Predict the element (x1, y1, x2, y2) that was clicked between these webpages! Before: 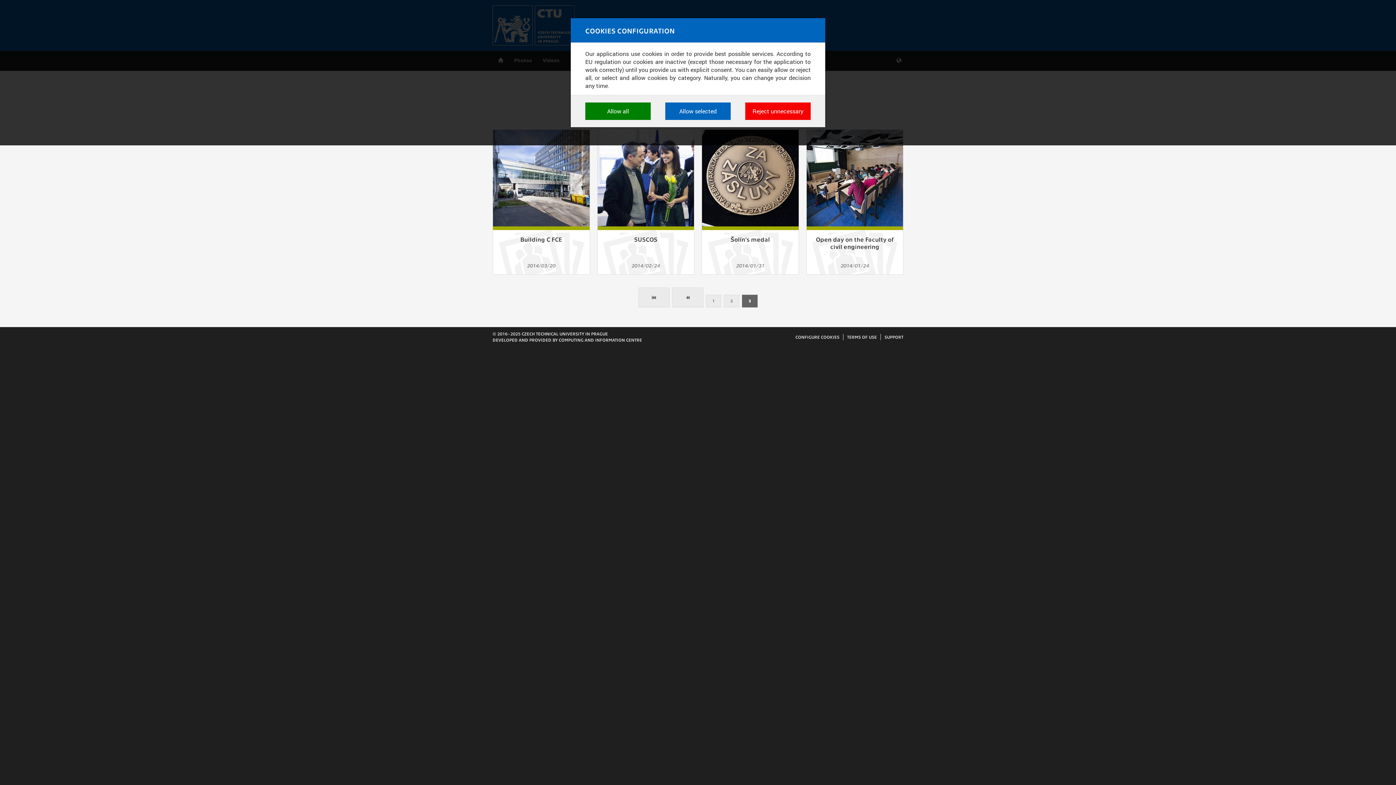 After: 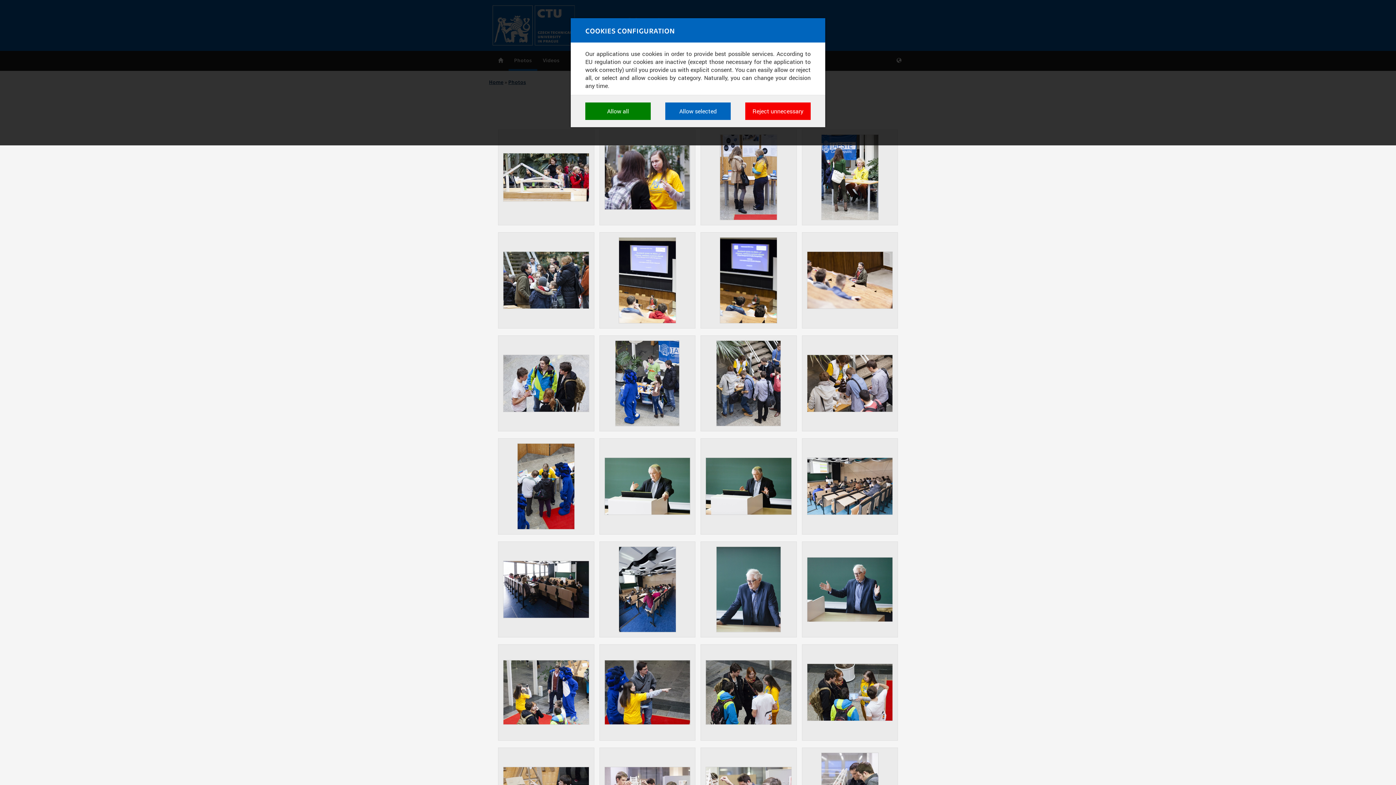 Action: bbox: (806, 129, 903, 275) label: Open day on the Faculty of civil engineering
2014/01/24